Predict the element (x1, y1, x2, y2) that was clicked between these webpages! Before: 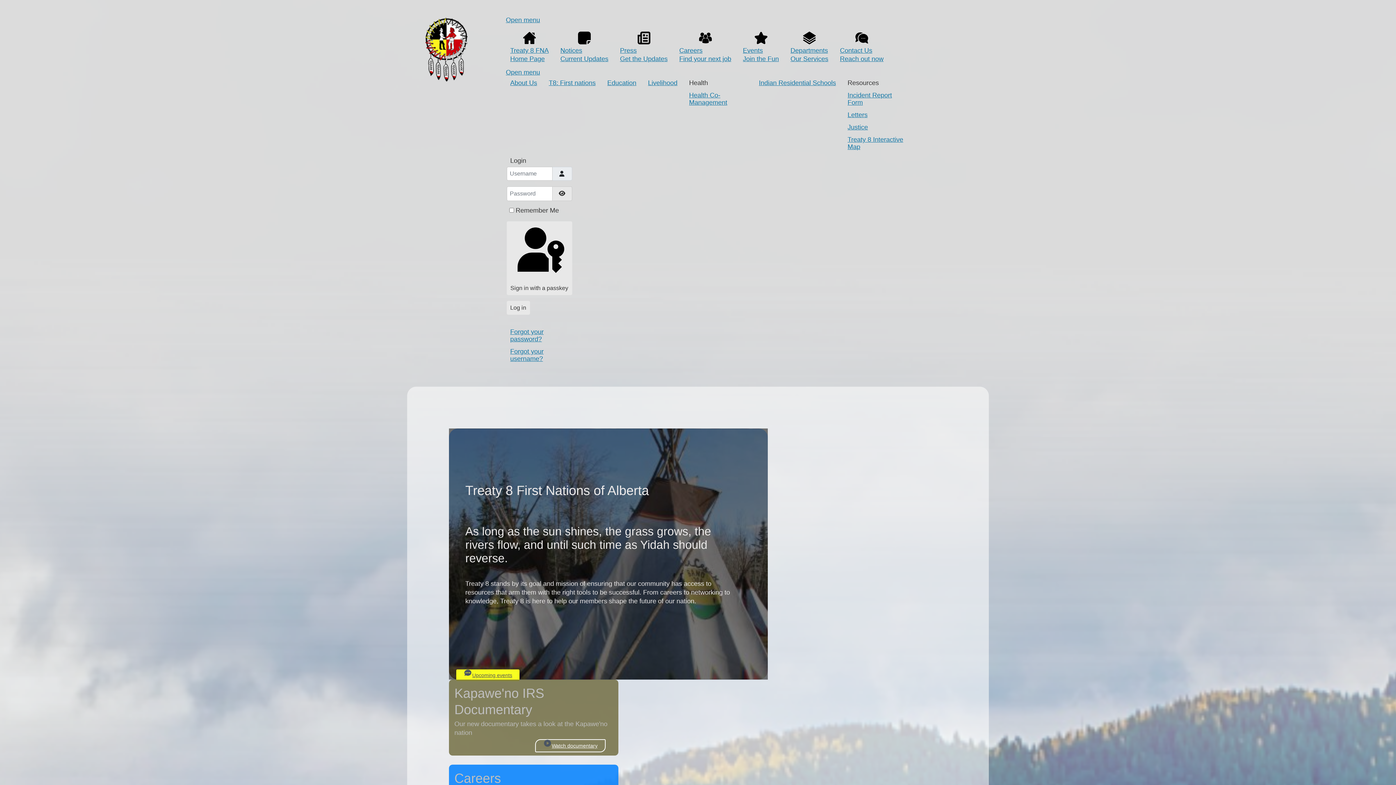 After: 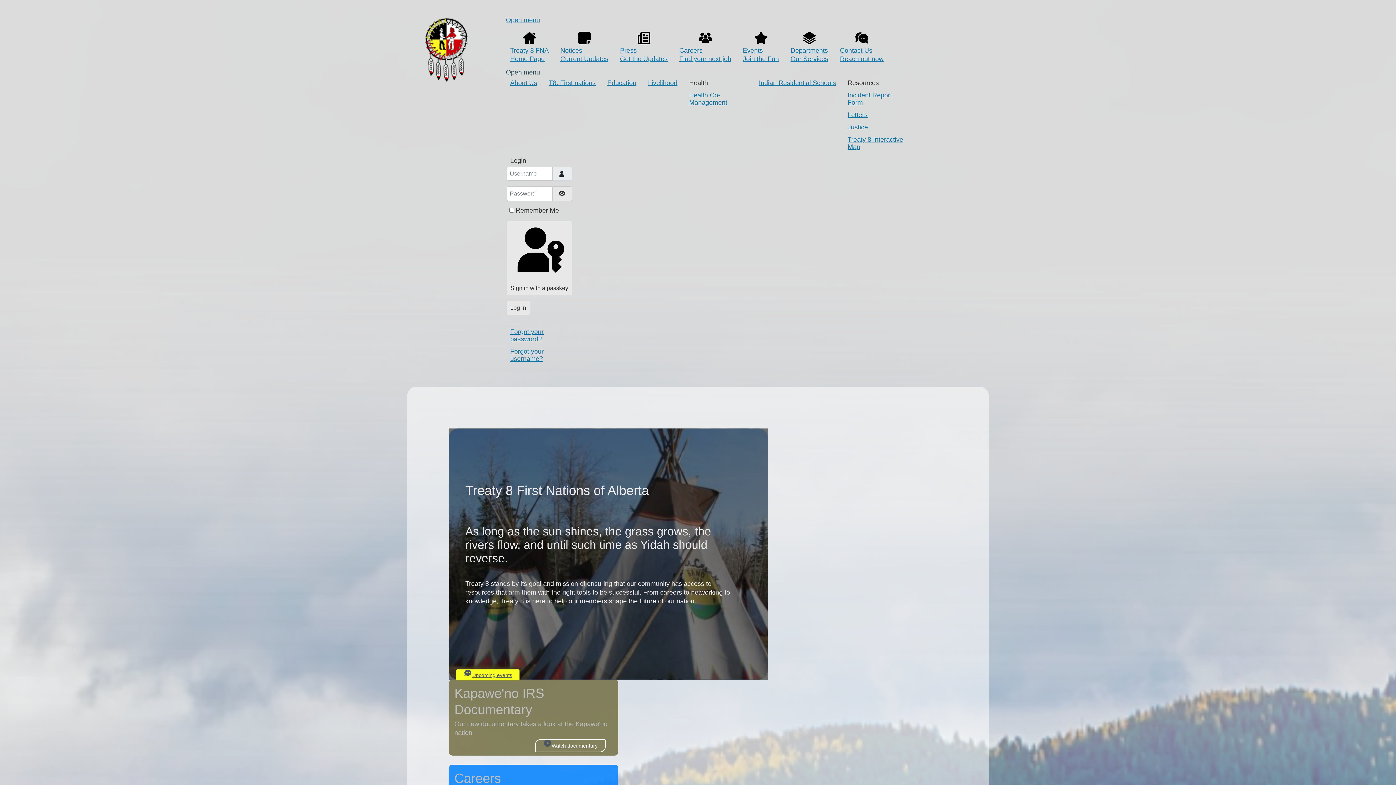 Action: label: Open menu bbox: (506, 68, 540, 76)